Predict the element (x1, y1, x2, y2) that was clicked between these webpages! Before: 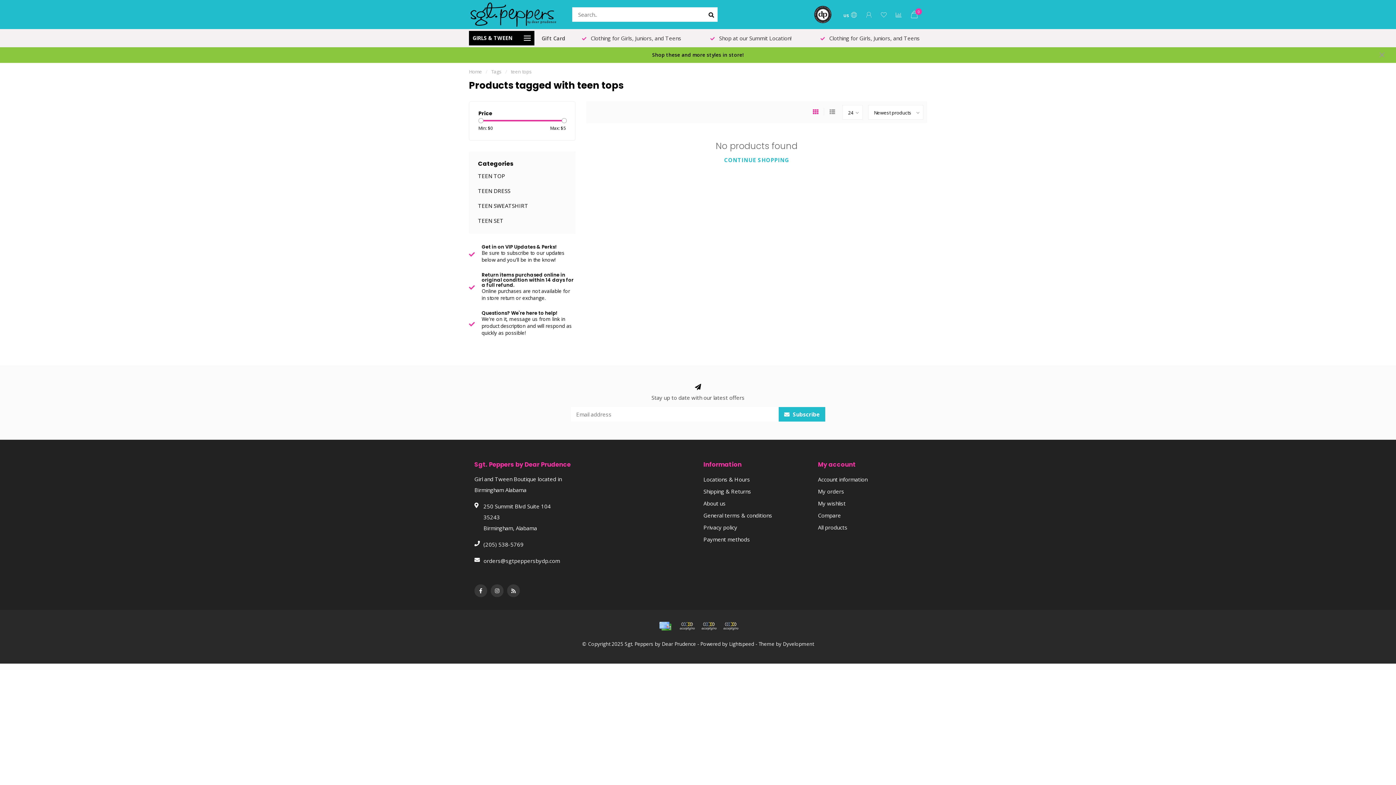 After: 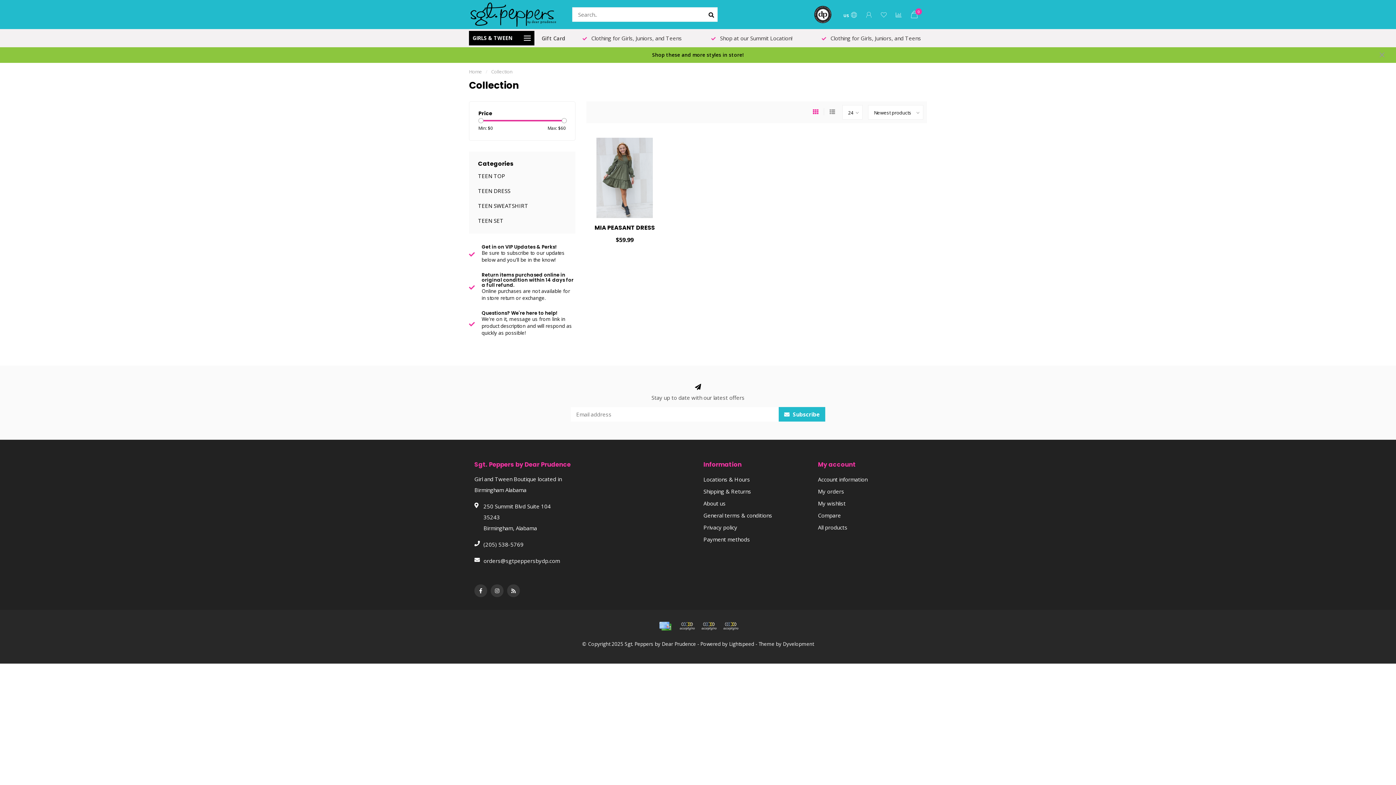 Action: label: All products bbox: (818, 521, 847, 533)